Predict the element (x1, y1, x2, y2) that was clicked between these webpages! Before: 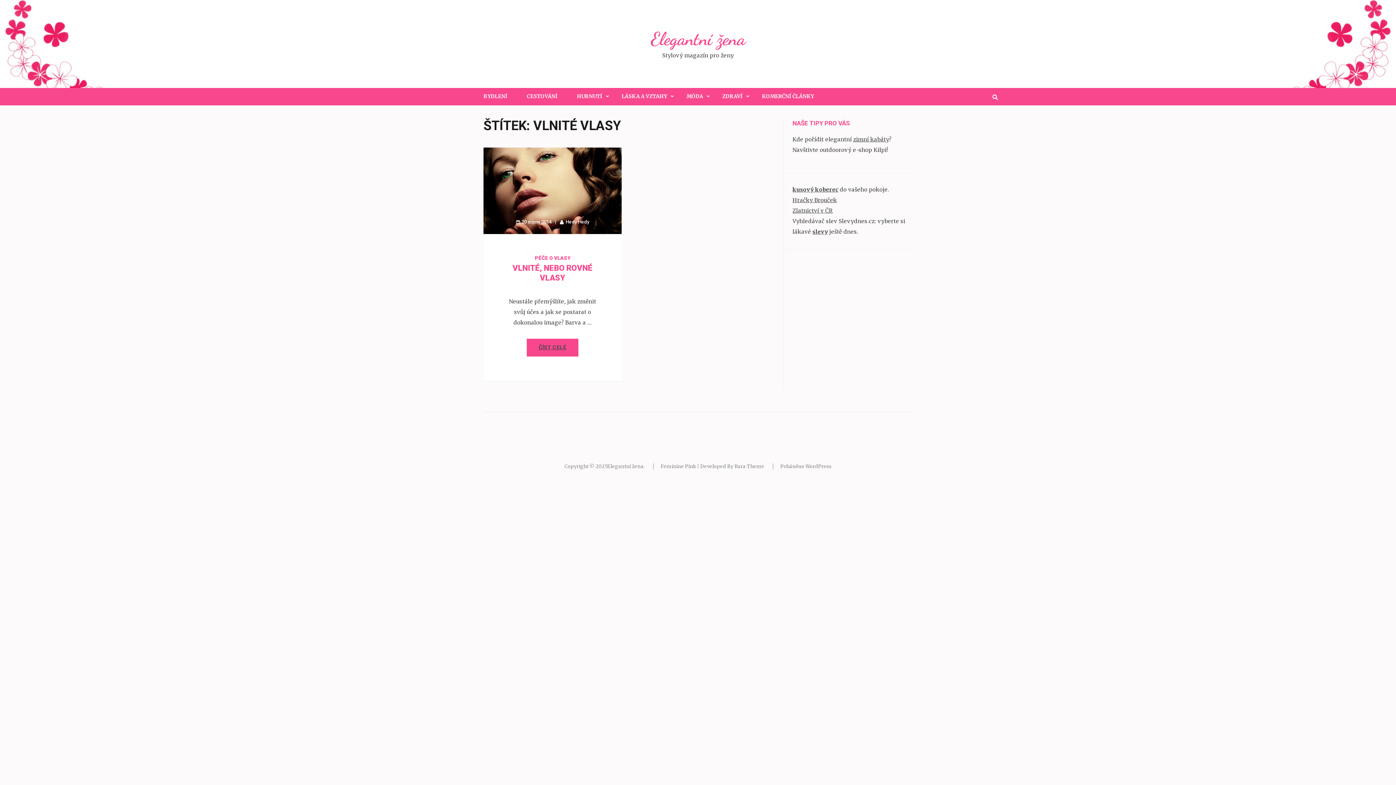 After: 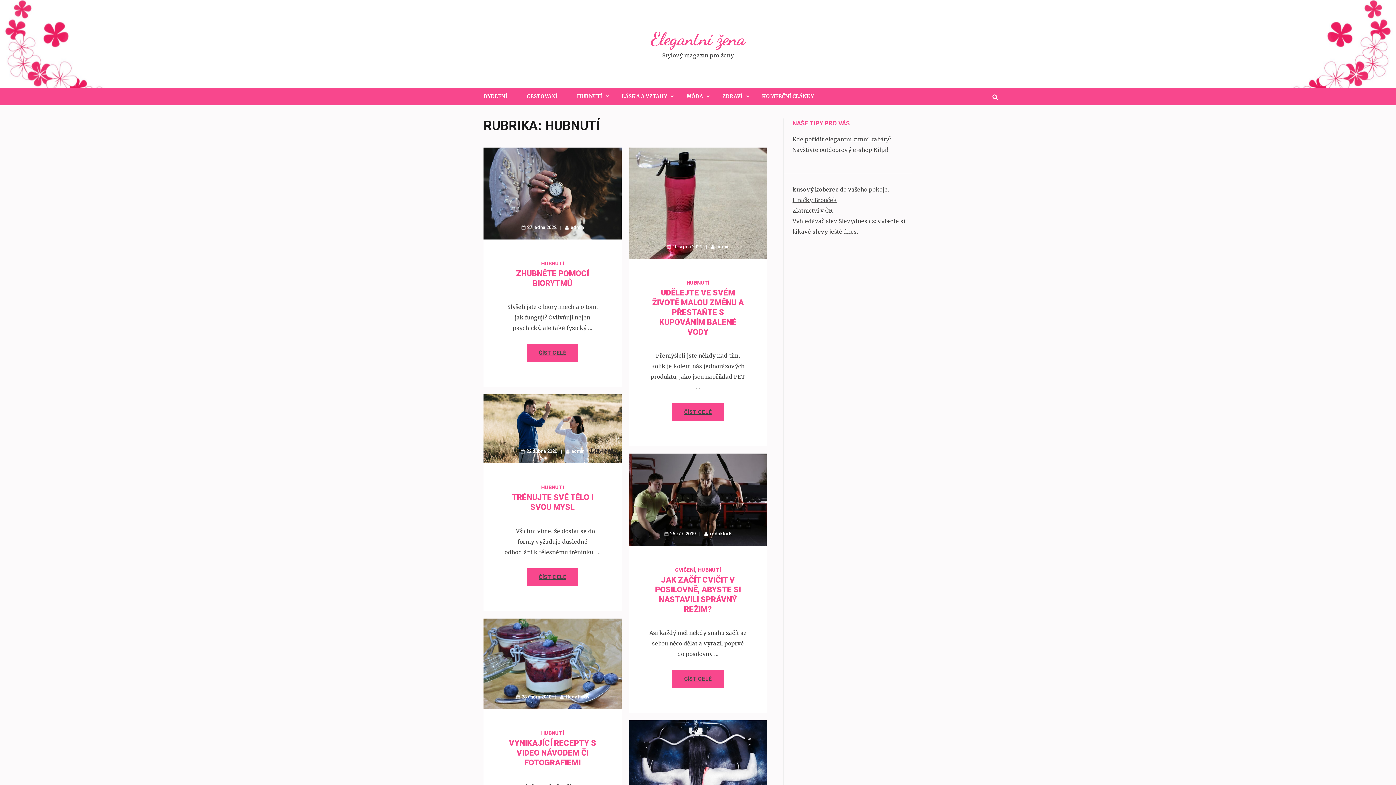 Action: bbox: (577, 87, 602, 105) label: HUBNUTÍ